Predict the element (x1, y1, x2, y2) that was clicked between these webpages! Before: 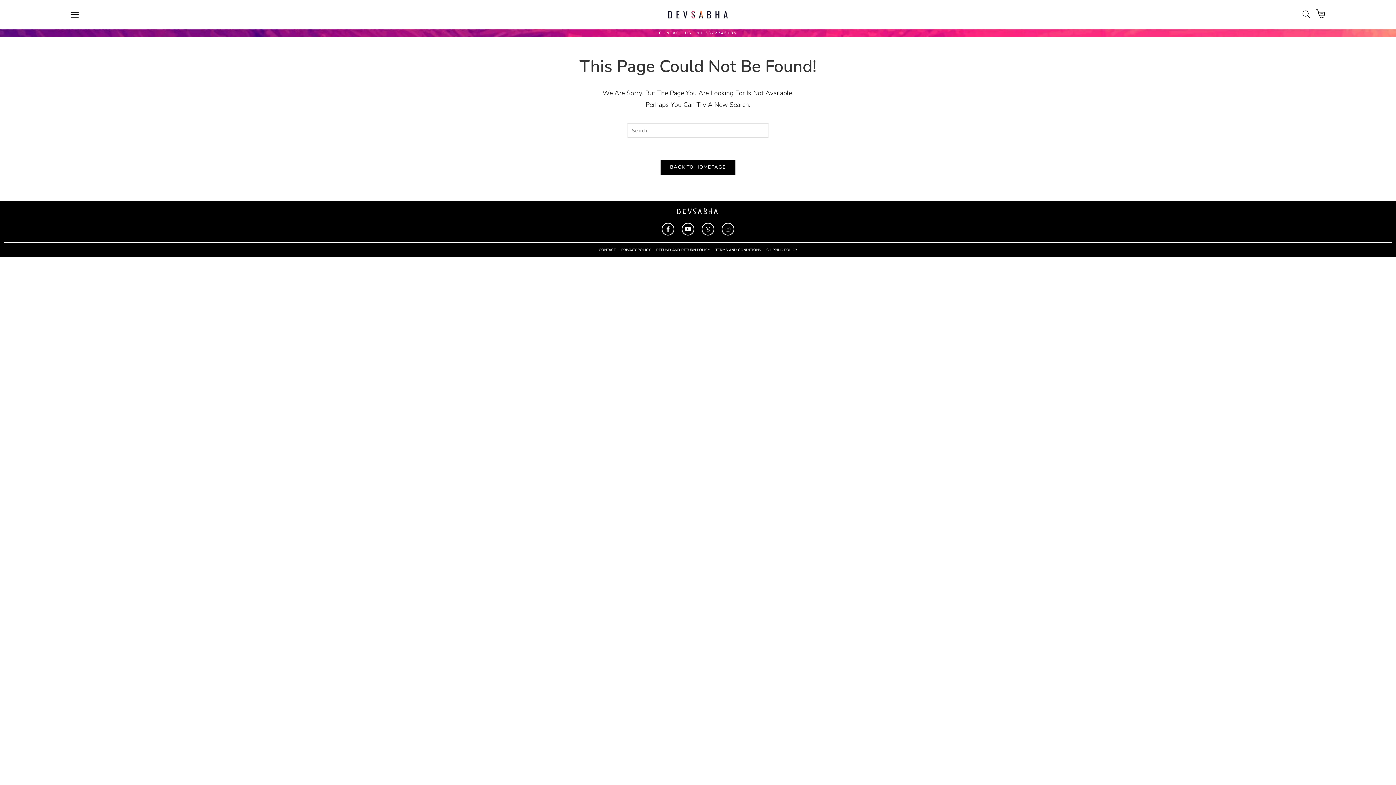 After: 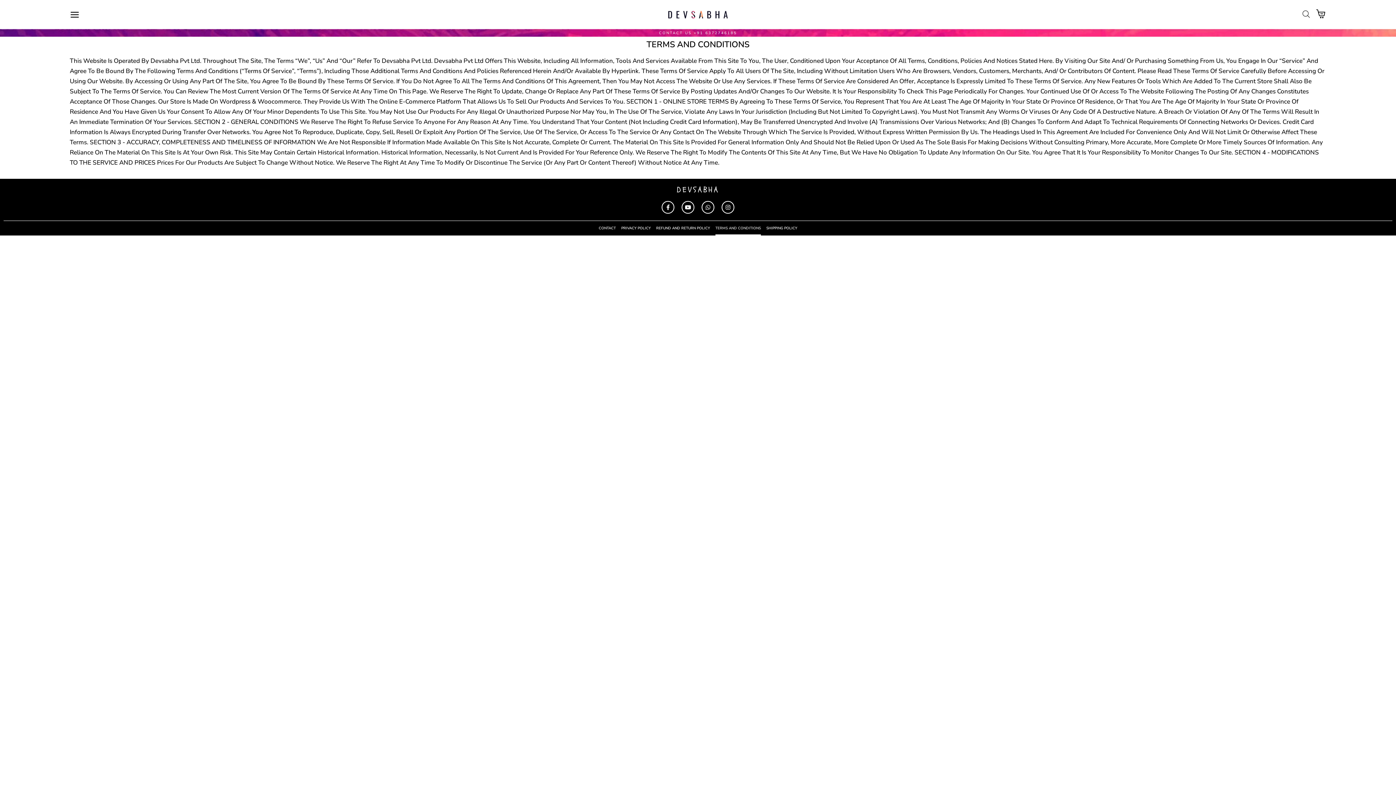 Action: bbox: (715, 242, 761, 257) label: TERMS AND CONDITIONS